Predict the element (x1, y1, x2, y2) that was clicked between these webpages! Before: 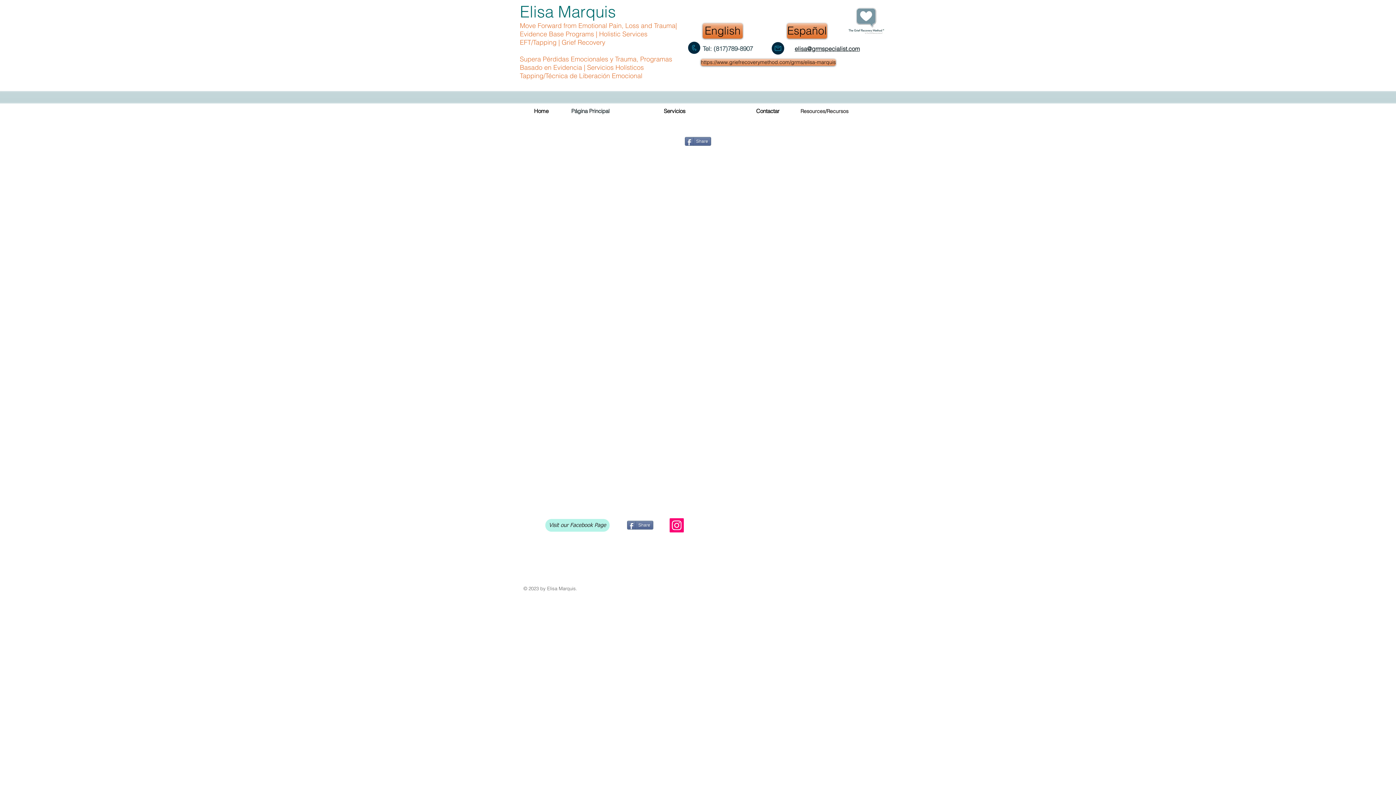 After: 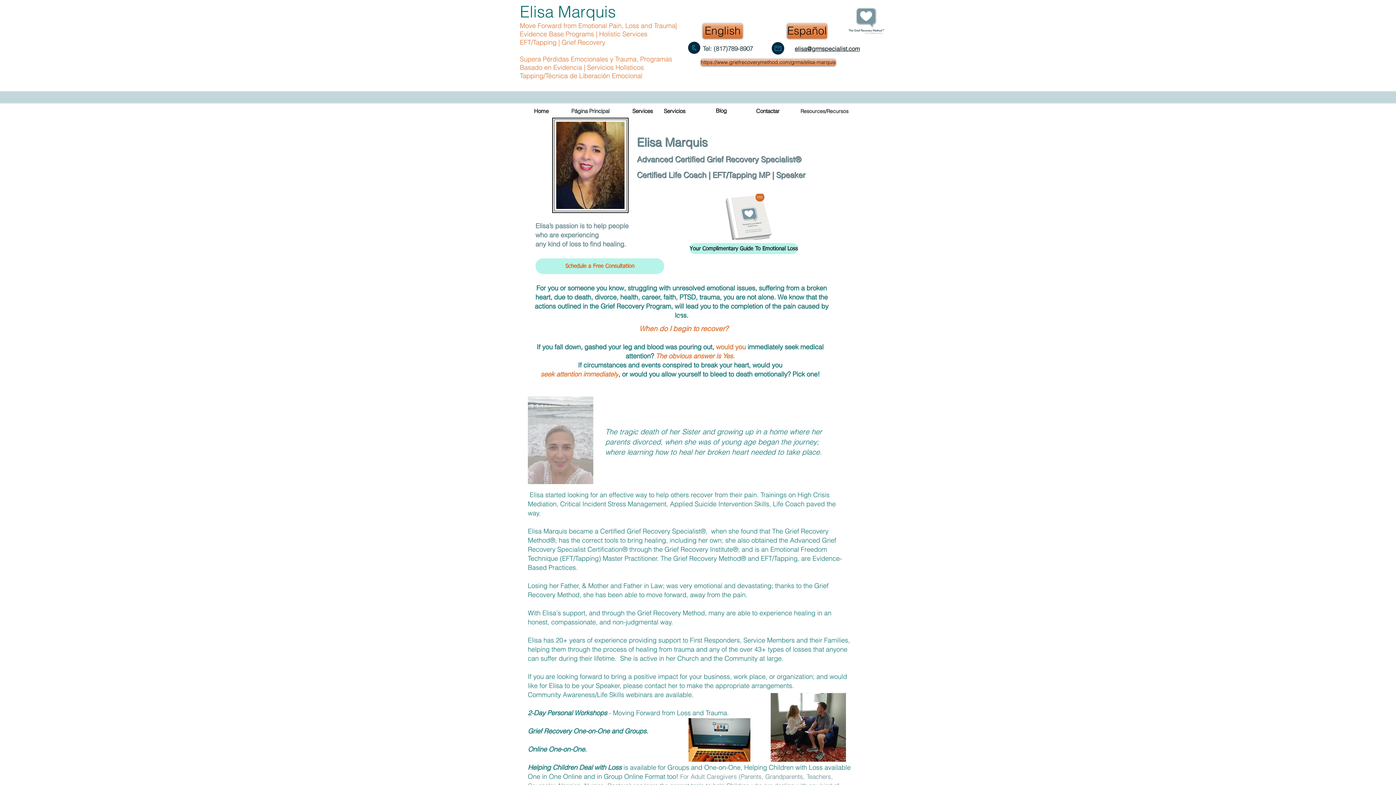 Action: label: Elisa Marquis bbox: (520, 1, 616, 21)